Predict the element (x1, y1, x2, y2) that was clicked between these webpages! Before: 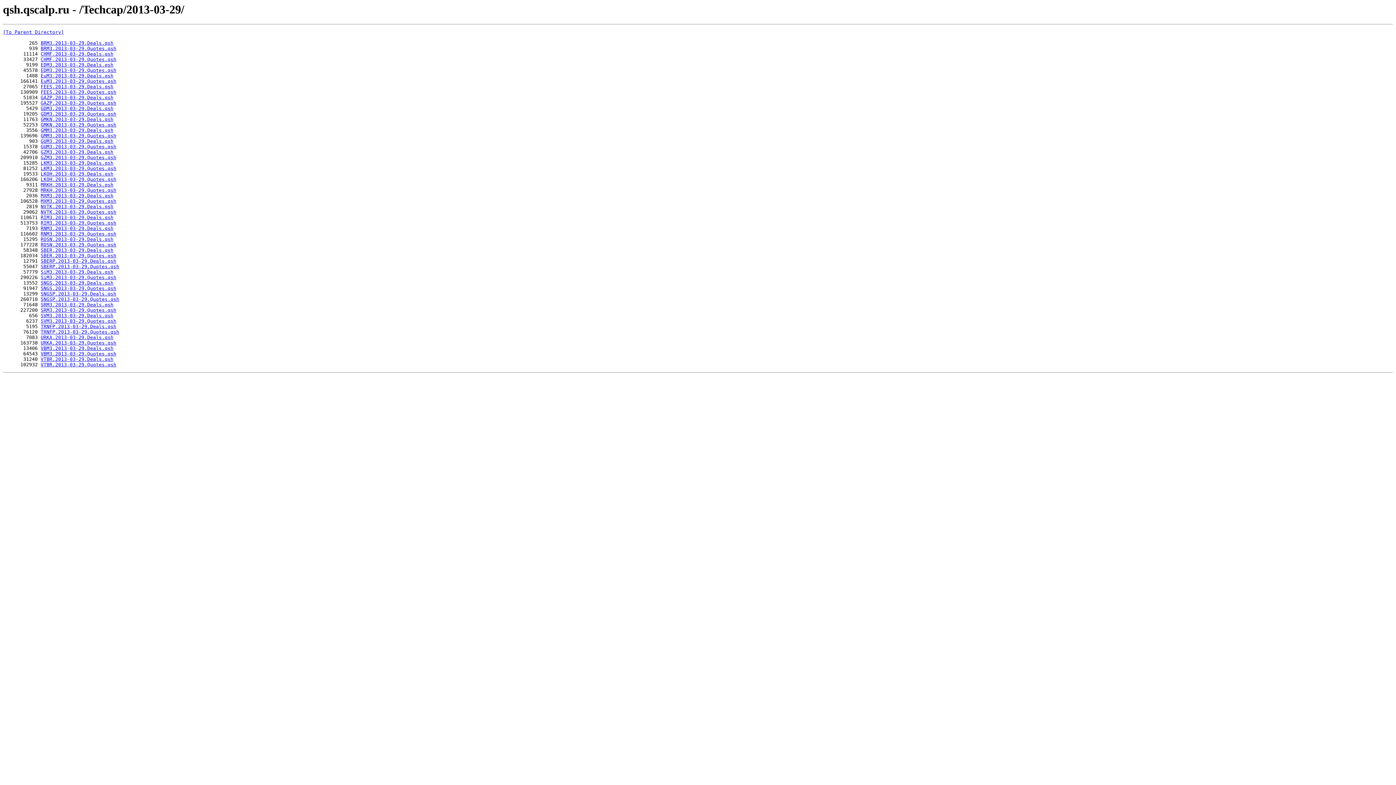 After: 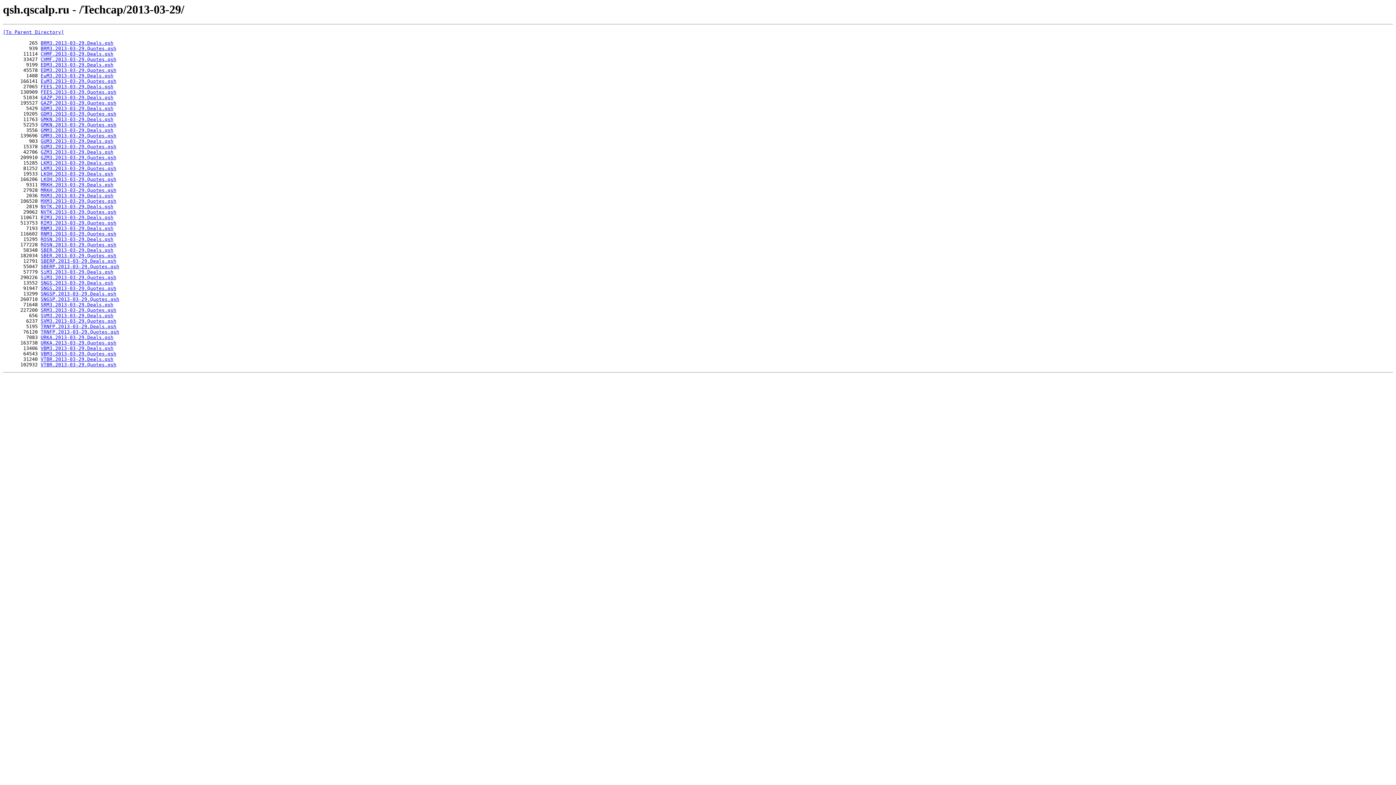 Action: label: LKM3.2013-03-29.Deals.qsh bbox: (40, 160, 113, 165)